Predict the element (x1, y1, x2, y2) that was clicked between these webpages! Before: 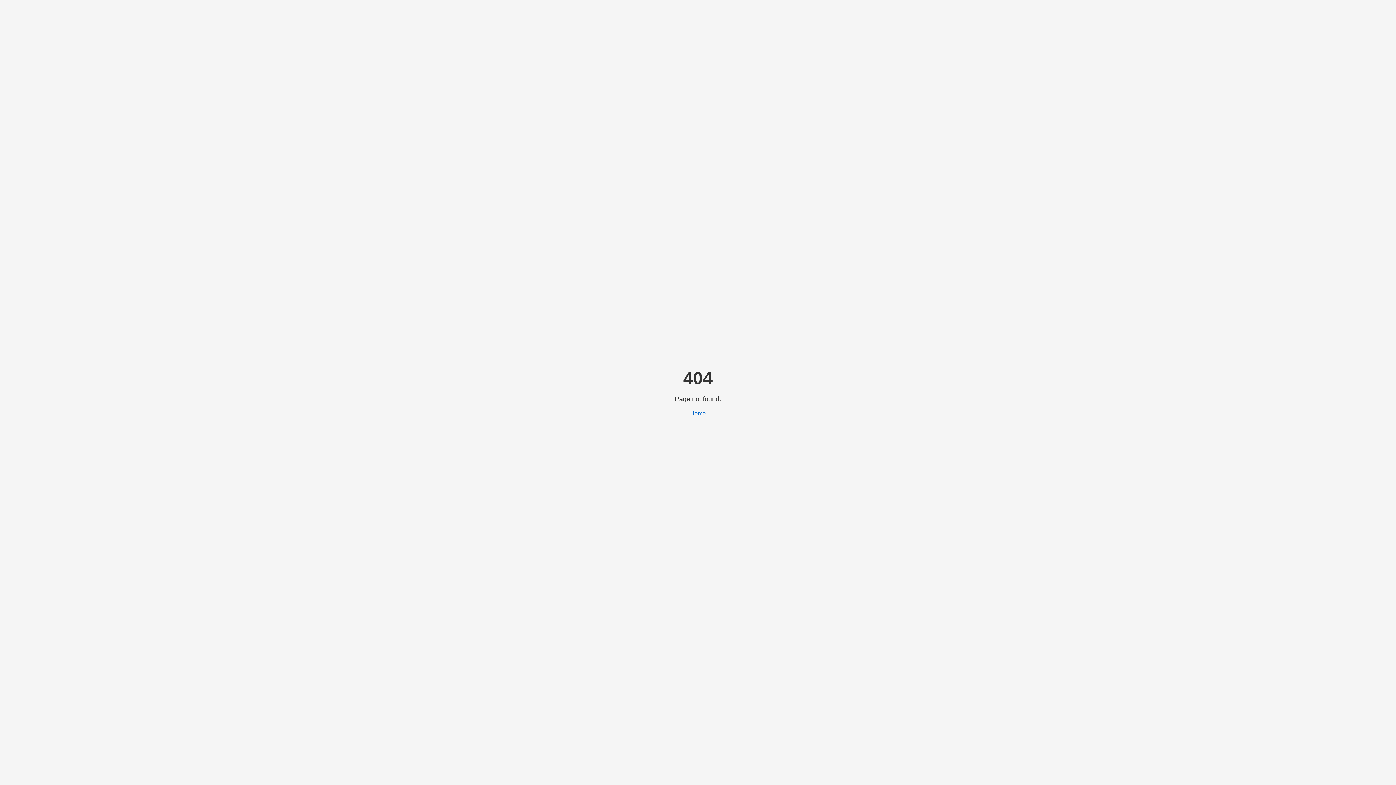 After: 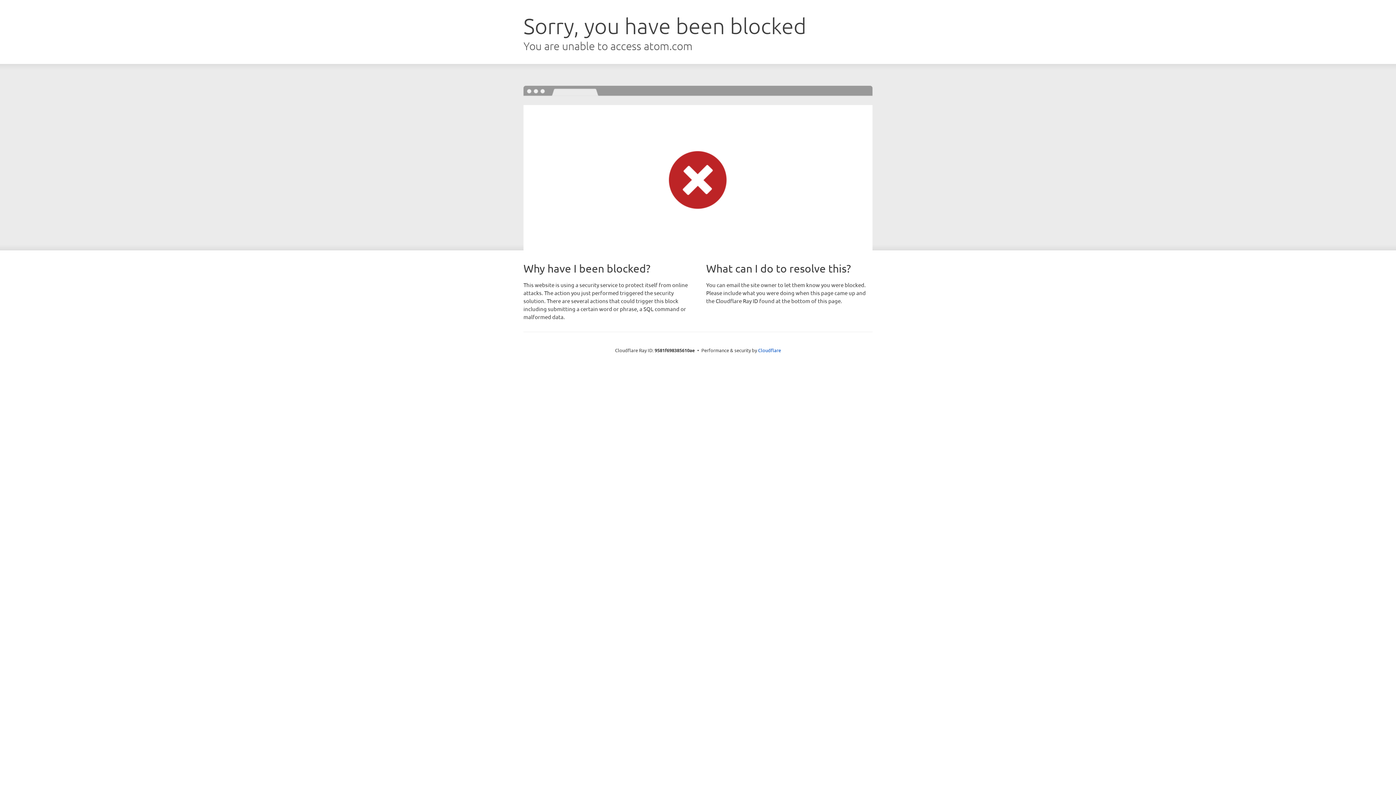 Action: bbox: (690, 410, 706, 416) label: Home